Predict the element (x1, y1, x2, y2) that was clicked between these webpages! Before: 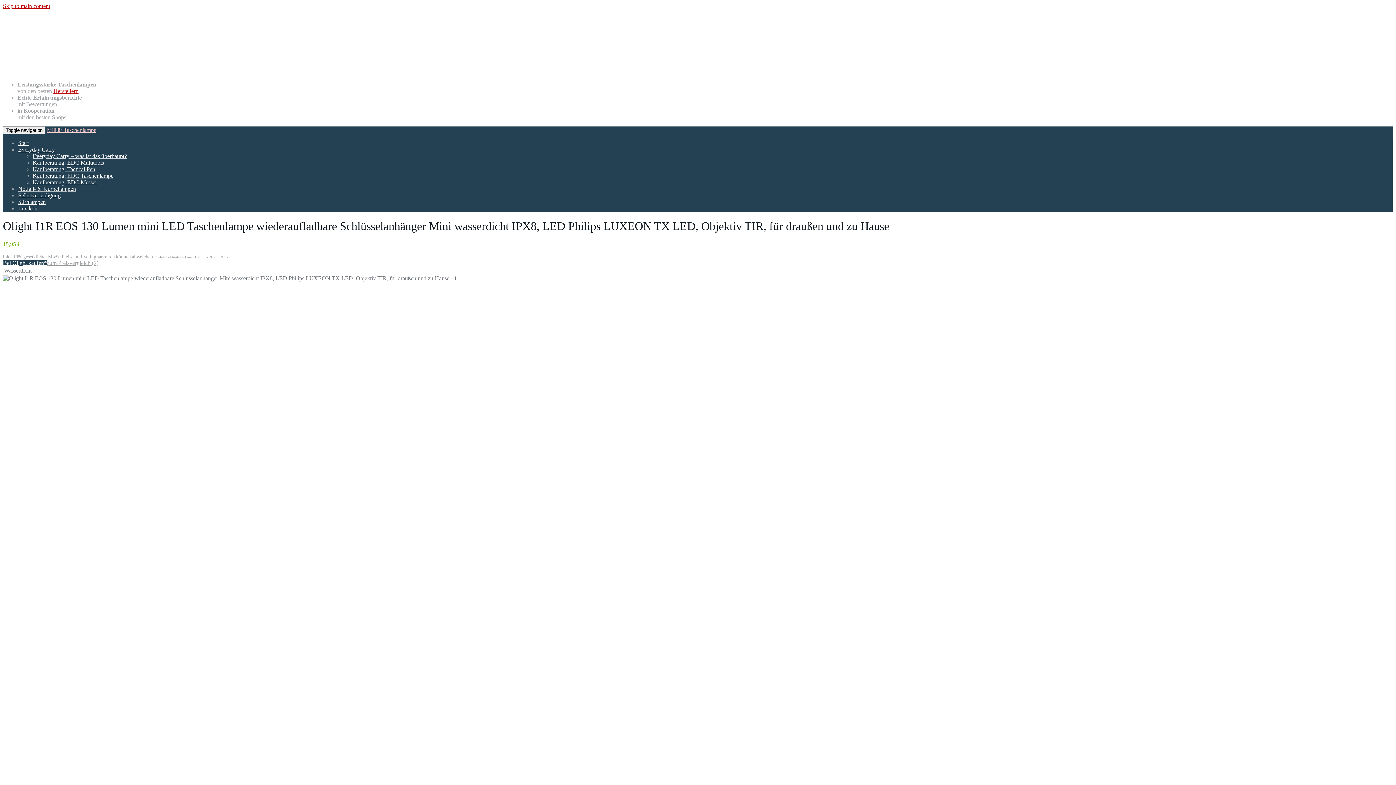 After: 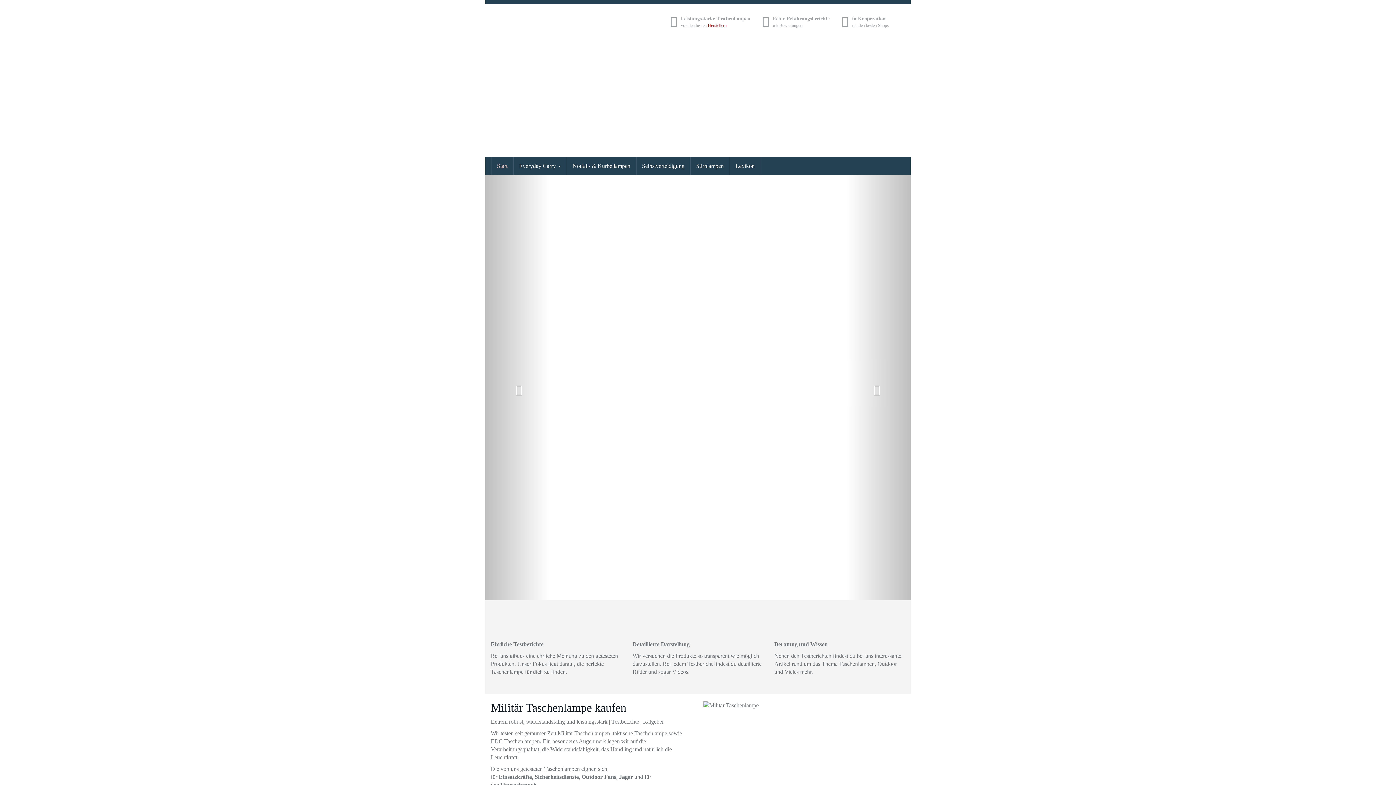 Action: bbox: (2, 69, 238, 75)